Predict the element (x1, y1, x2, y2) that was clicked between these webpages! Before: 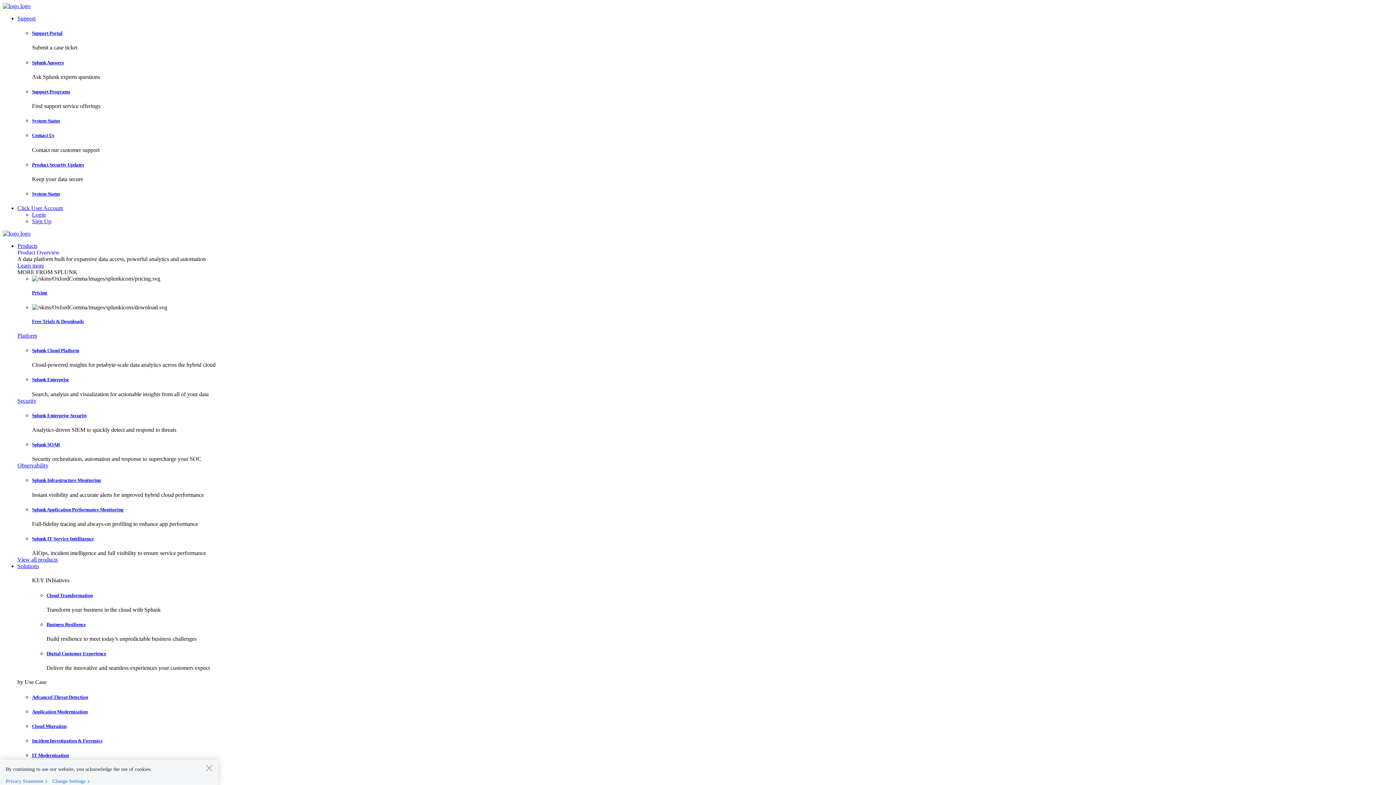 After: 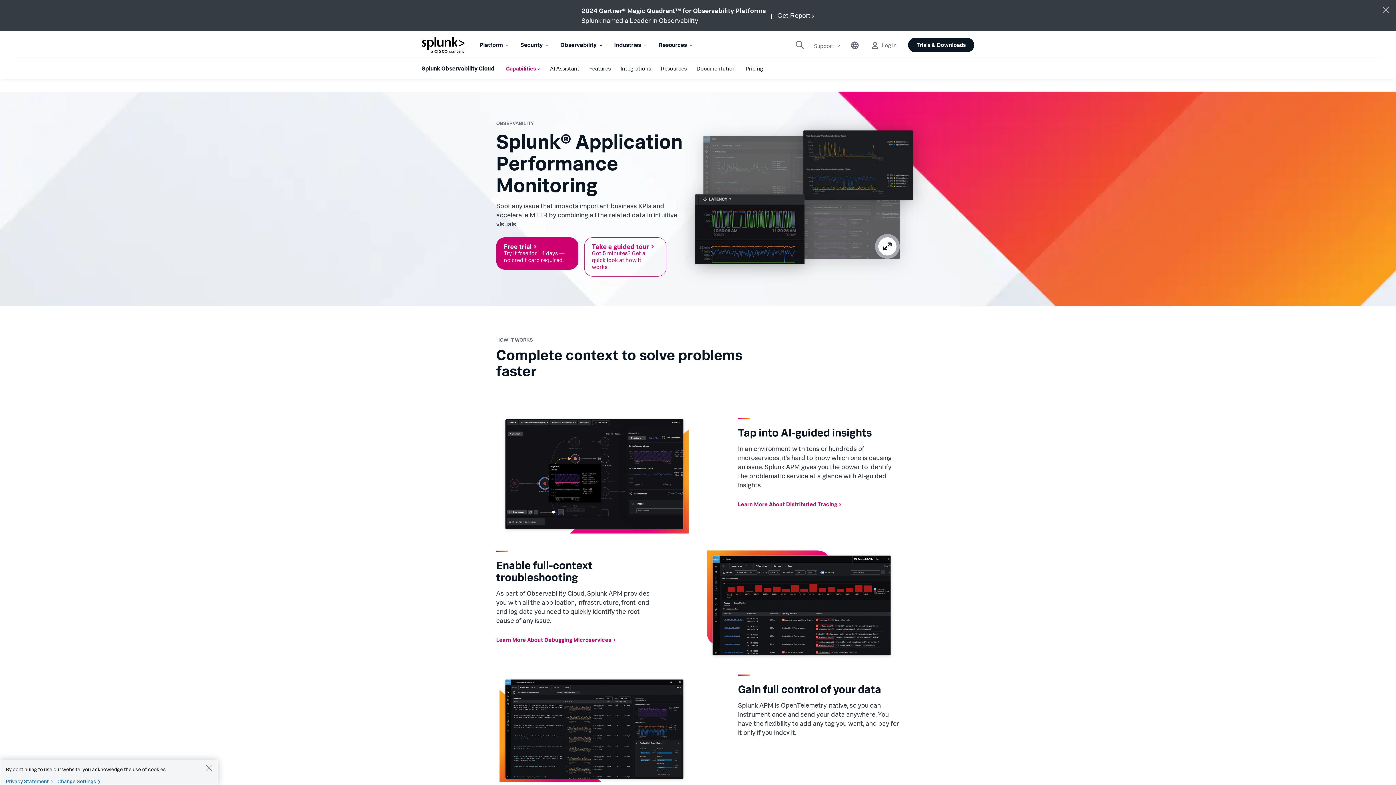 Action: bbox: (32, 507, 123, 512) label: Splunk Application Performance Monitoring